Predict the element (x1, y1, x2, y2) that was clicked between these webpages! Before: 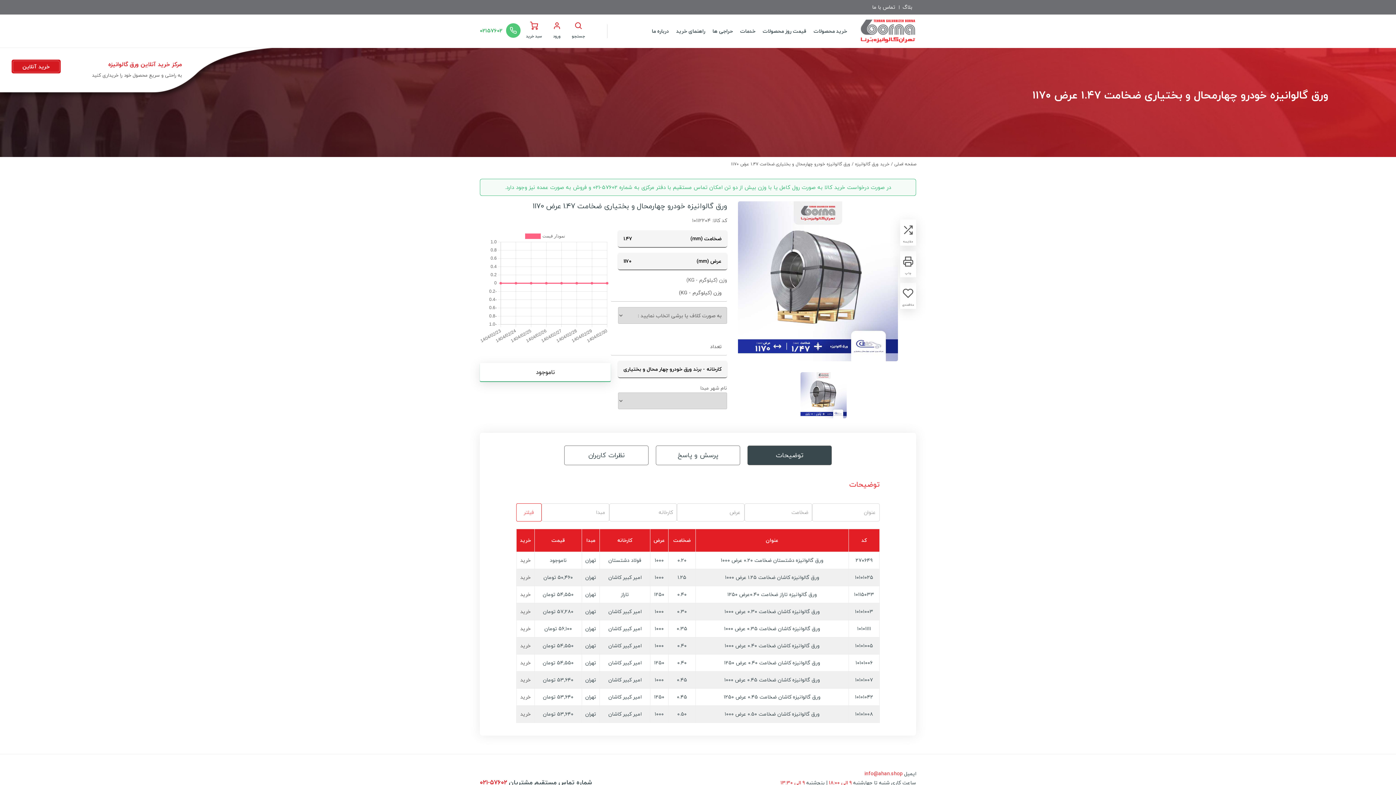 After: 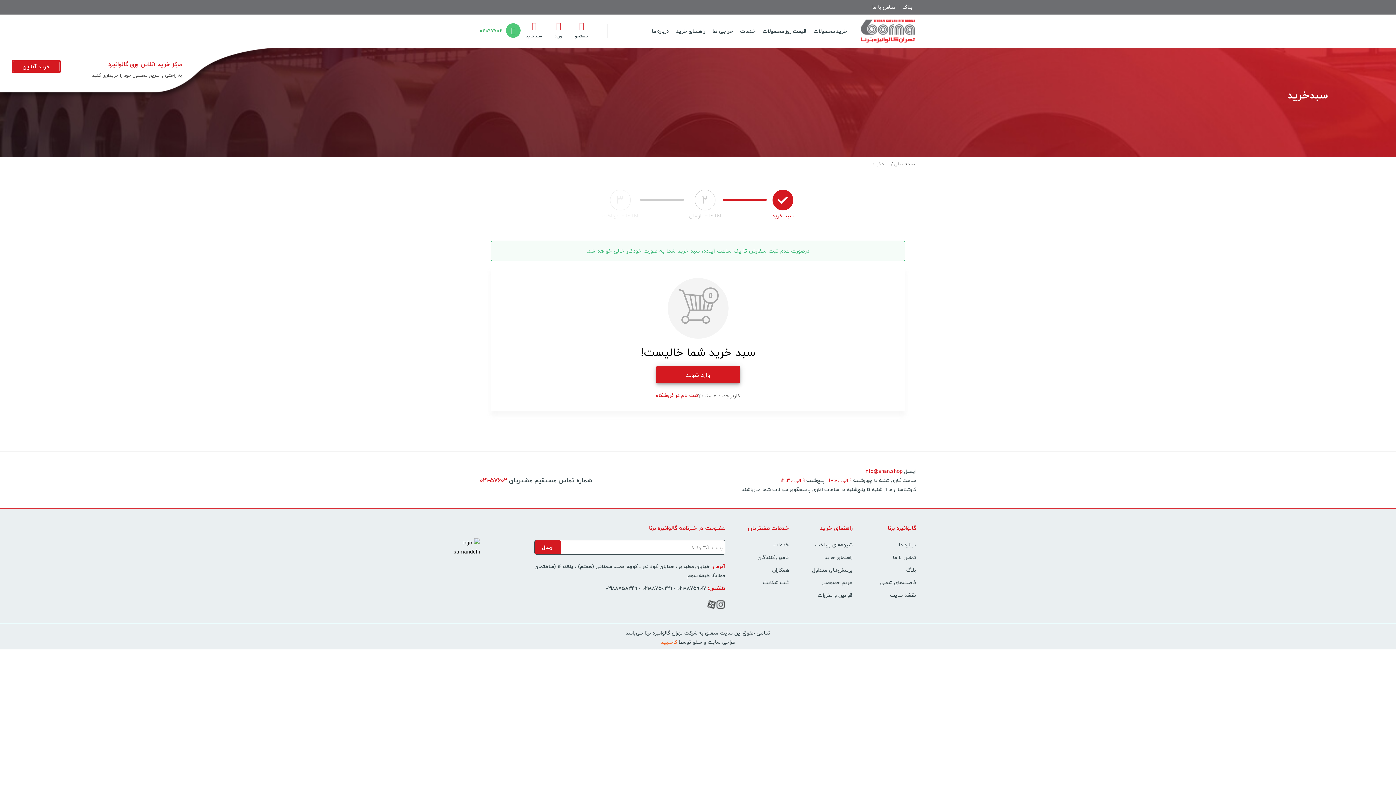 Action: bbox: (520, 18, 547, 40) label: سبد خرید